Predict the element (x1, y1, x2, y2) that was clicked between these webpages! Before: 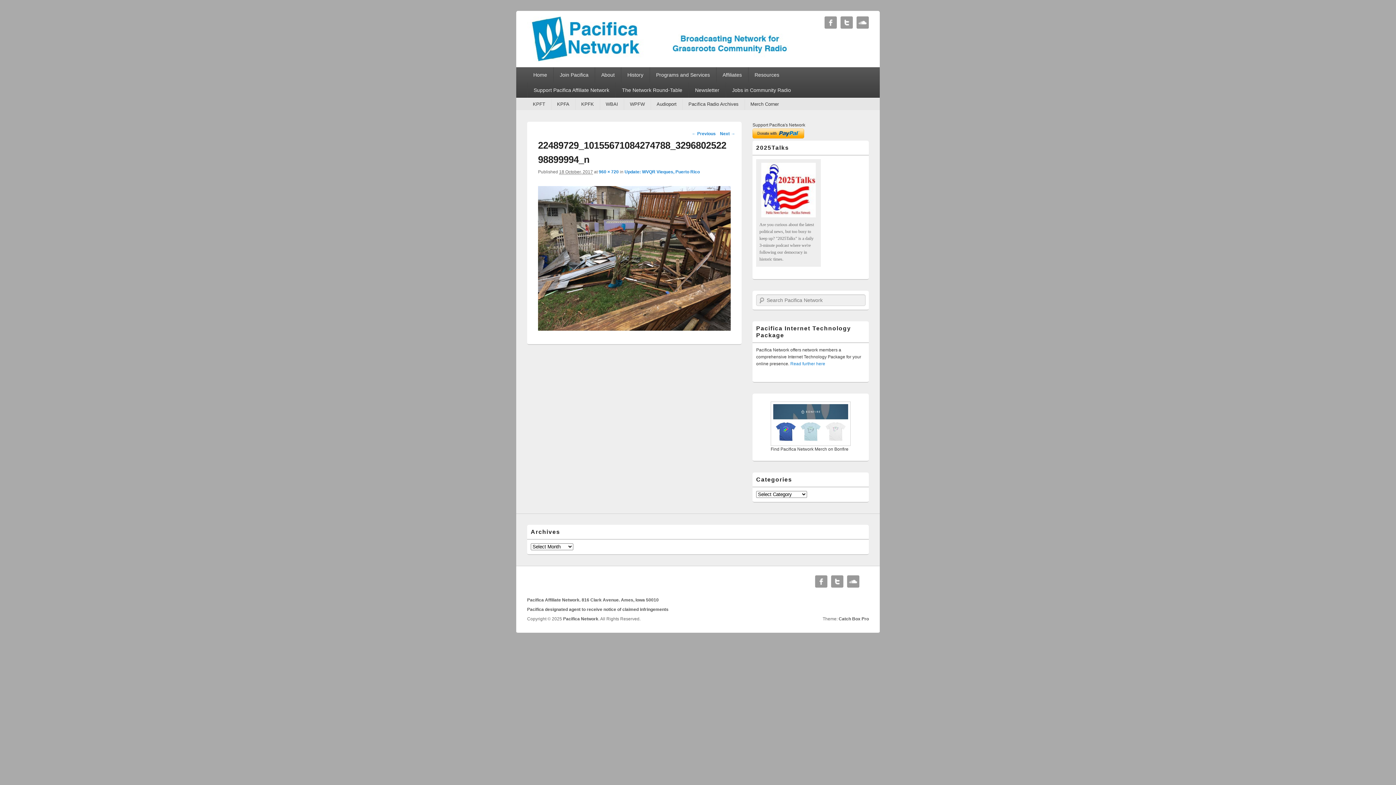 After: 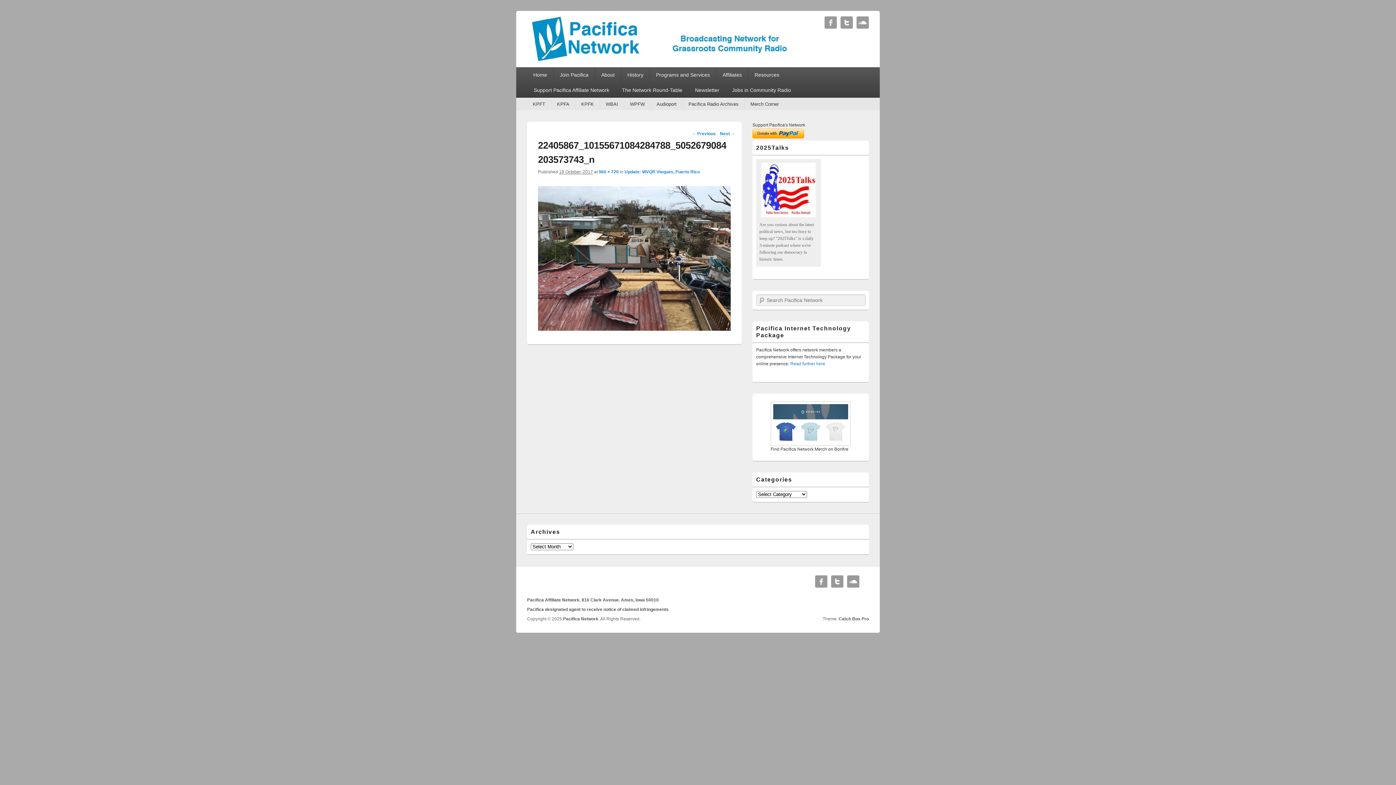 Action: label: ← Previous bbox: (691, 129, 715, 138)